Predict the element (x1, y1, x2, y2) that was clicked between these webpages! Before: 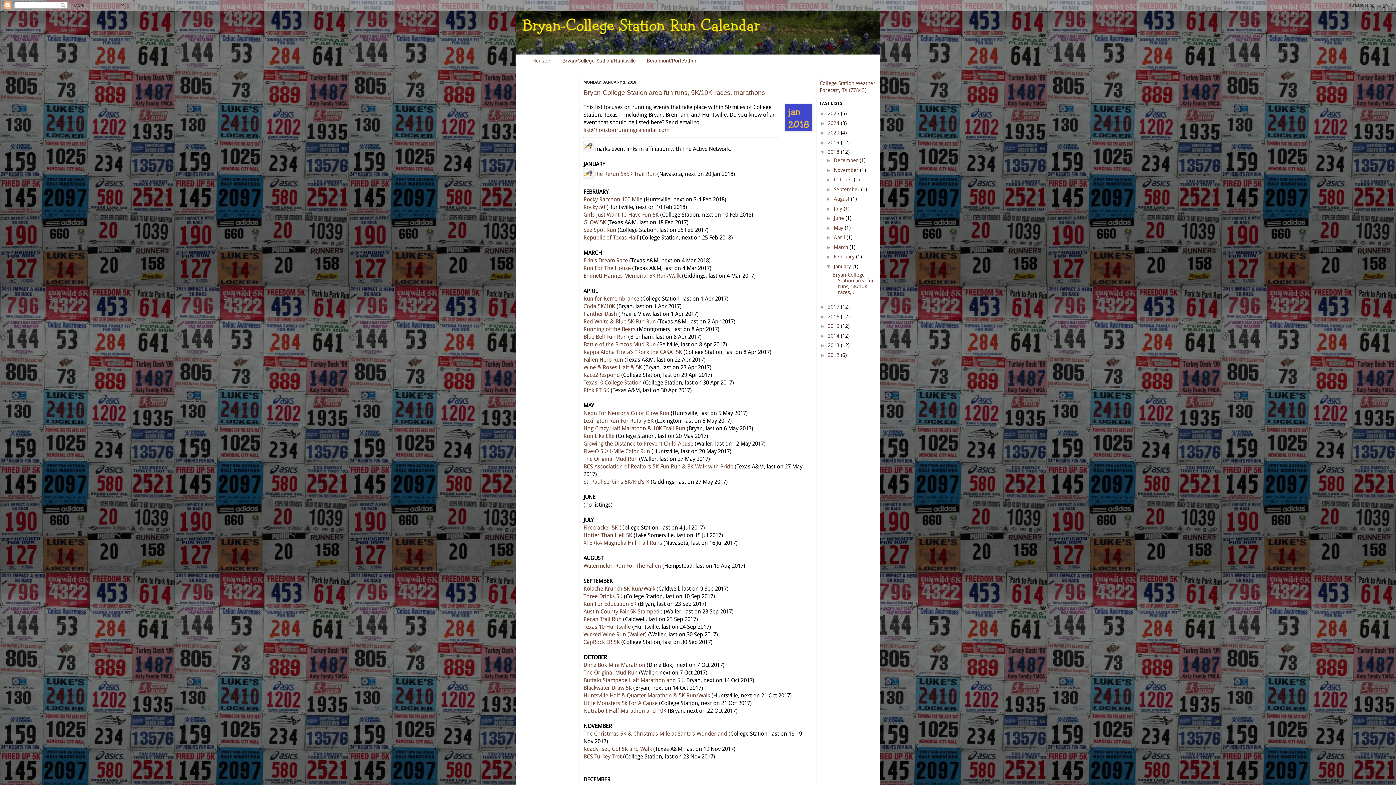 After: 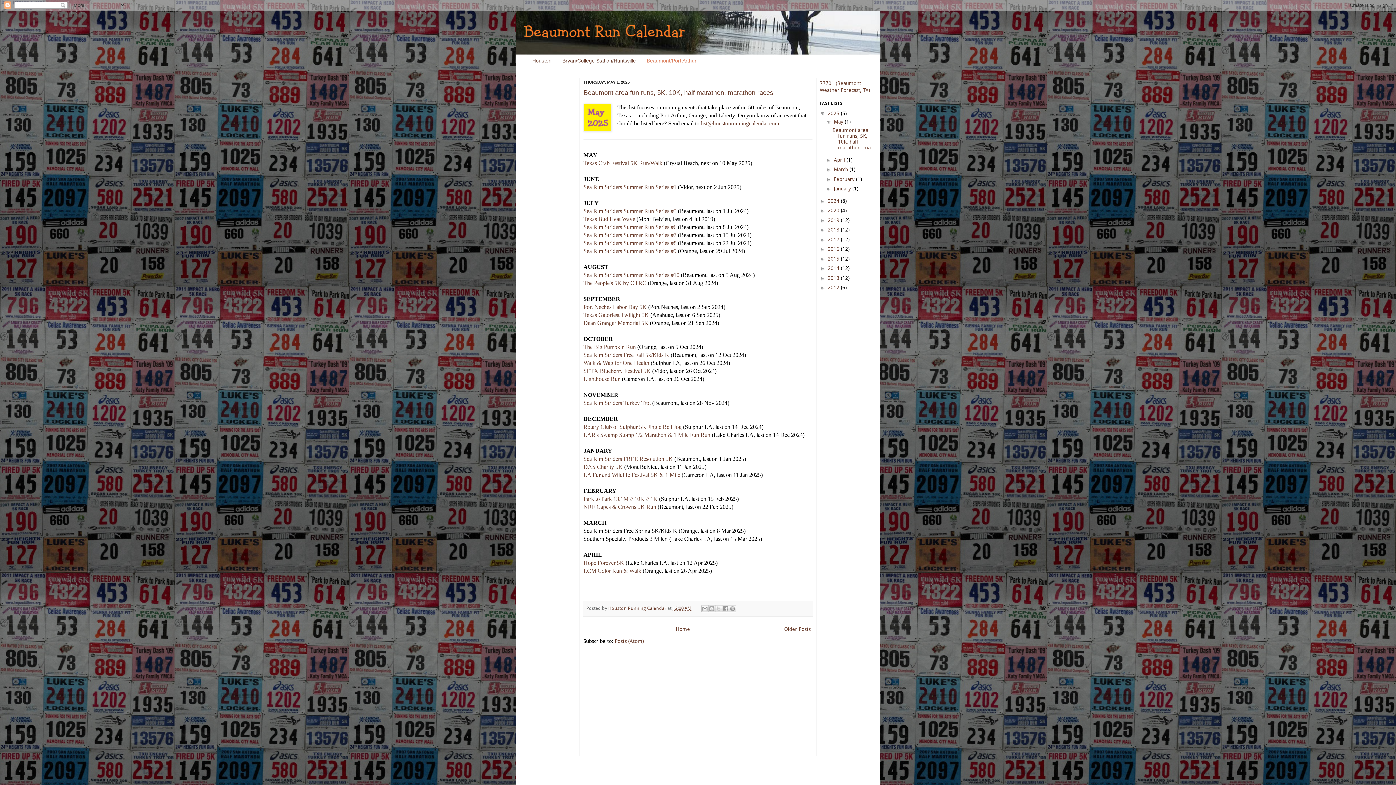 Action: label: Beaumont/Port Arthur bbox: (641, 54, 702, 66)